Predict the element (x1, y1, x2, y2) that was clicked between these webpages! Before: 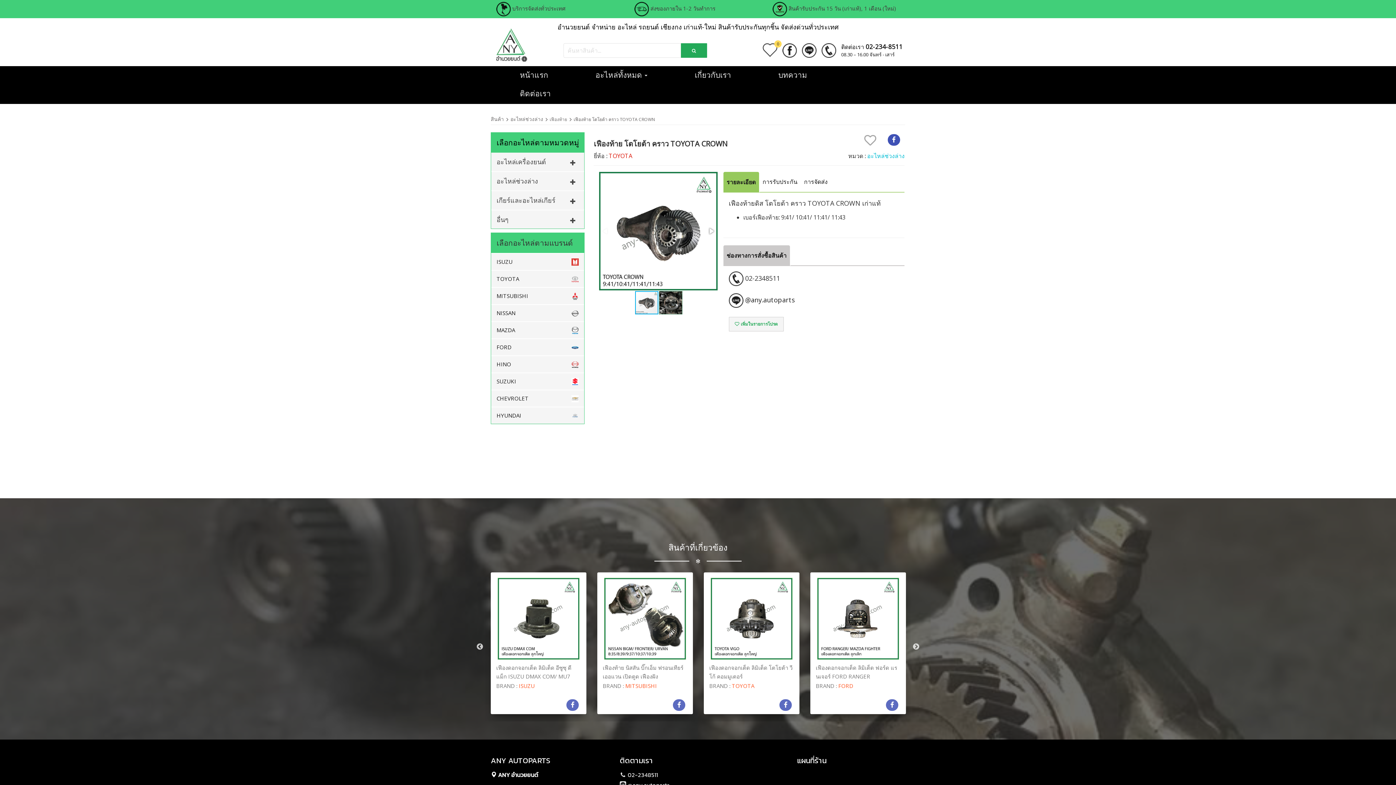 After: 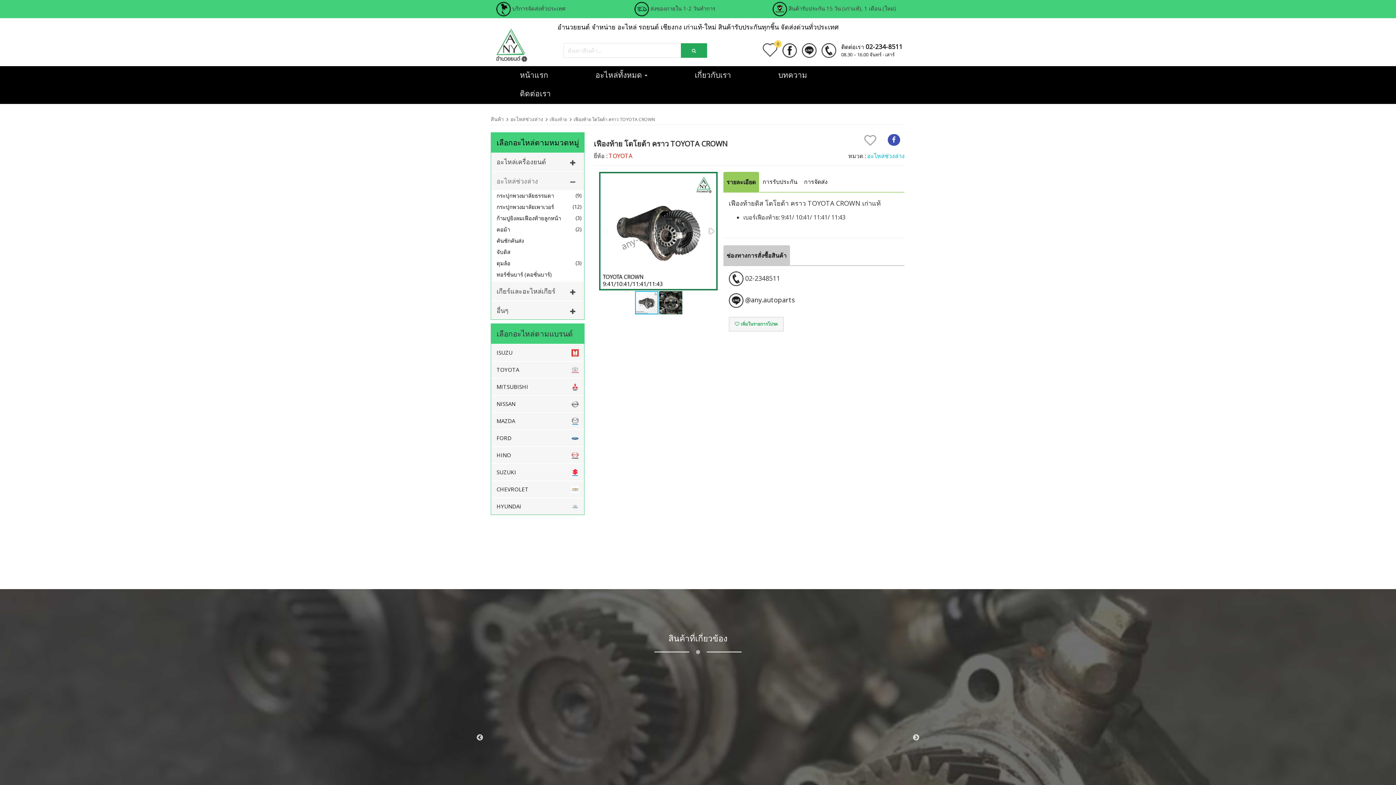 Action: label: อะไหล่ช่วงล่าง bbox: (496, 176, 538, 185)